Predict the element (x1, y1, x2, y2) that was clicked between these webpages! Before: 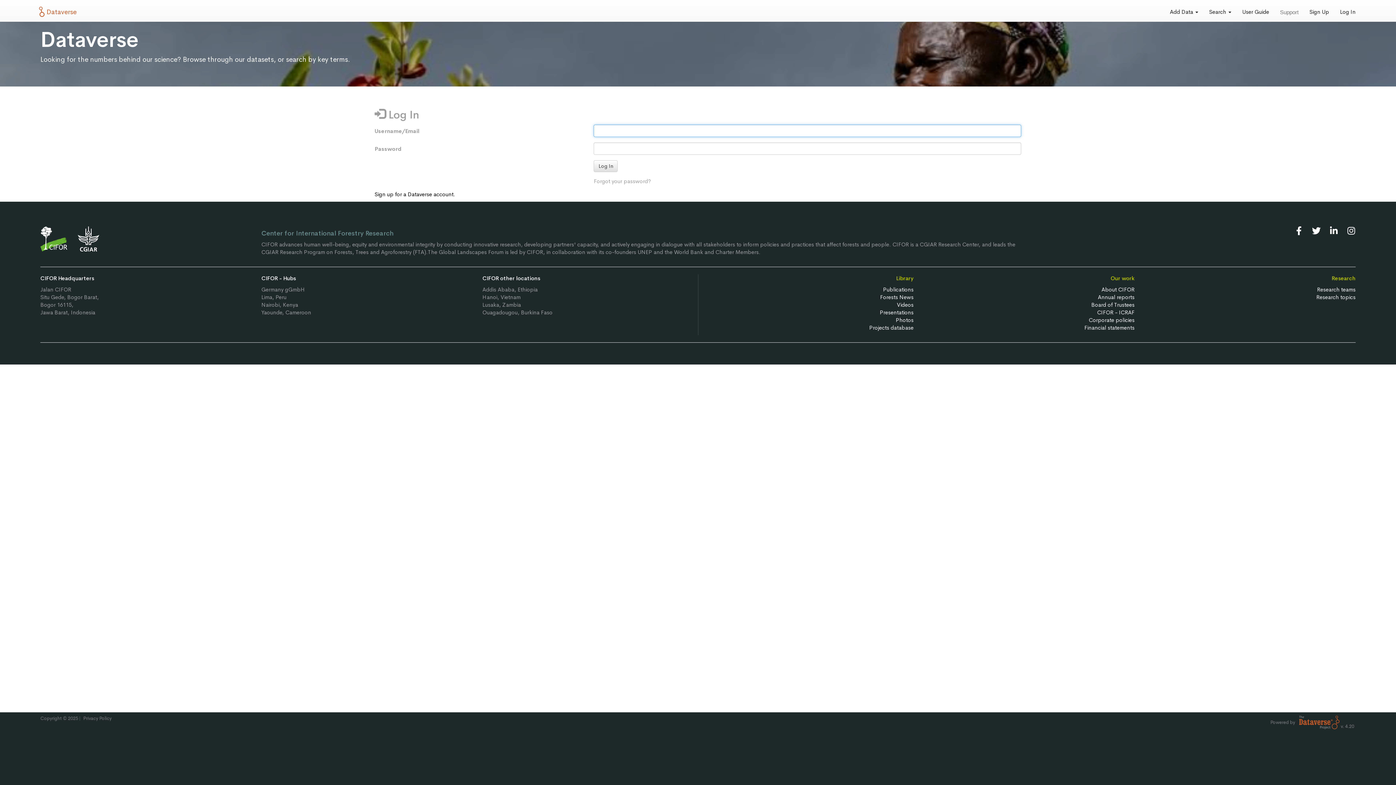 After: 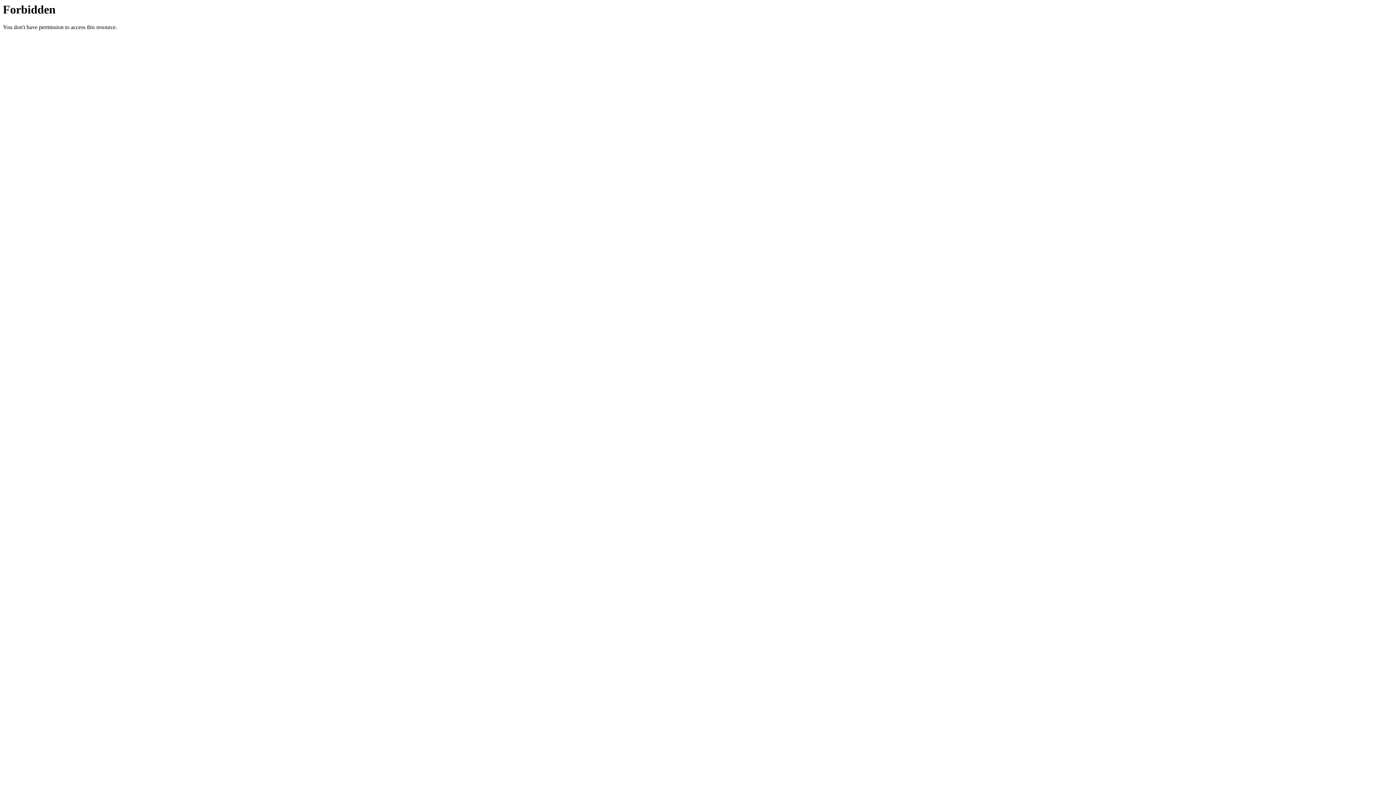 Action: label: Videos bbox: (897, 301, 913, 308)